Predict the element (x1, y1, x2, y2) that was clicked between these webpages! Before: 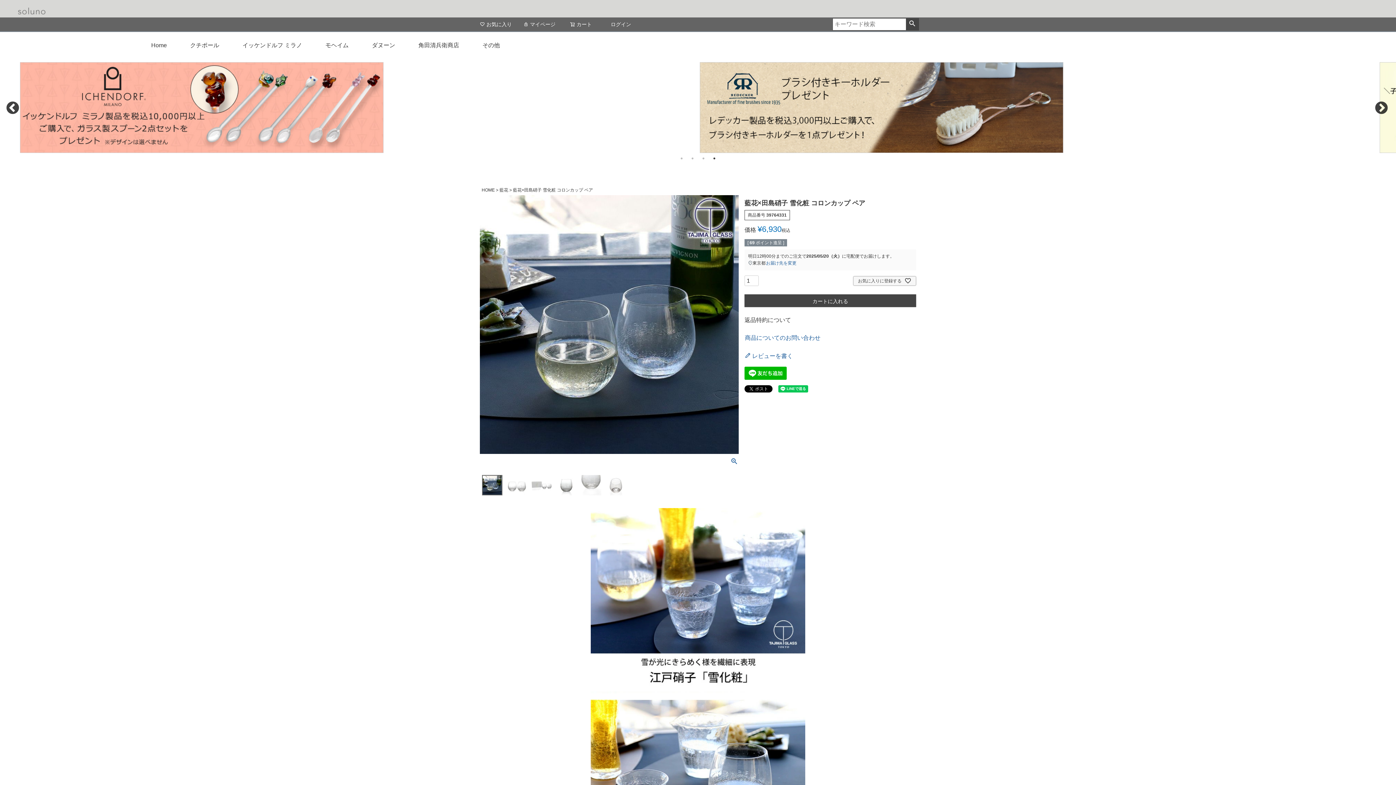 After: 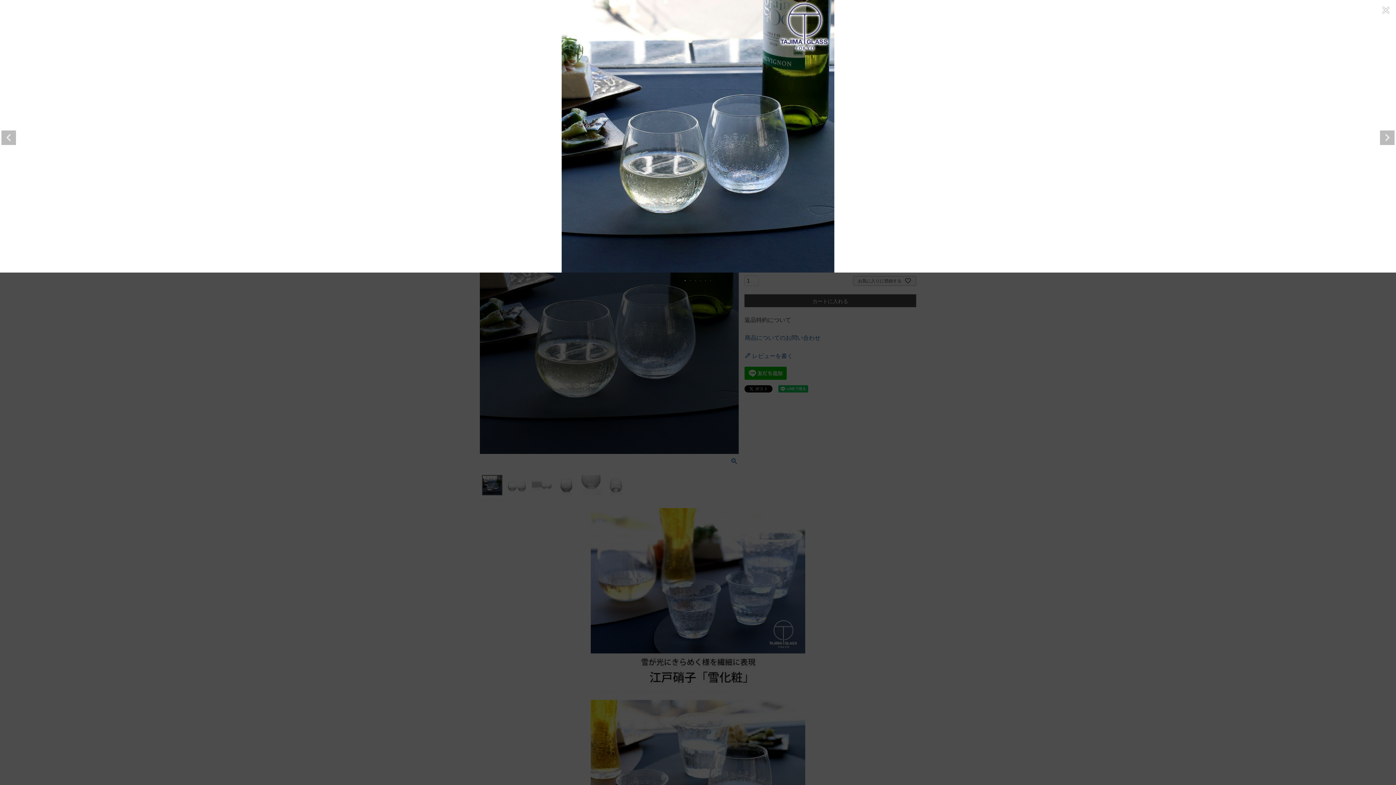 Action: bbox: (730, 457, 738, 468)